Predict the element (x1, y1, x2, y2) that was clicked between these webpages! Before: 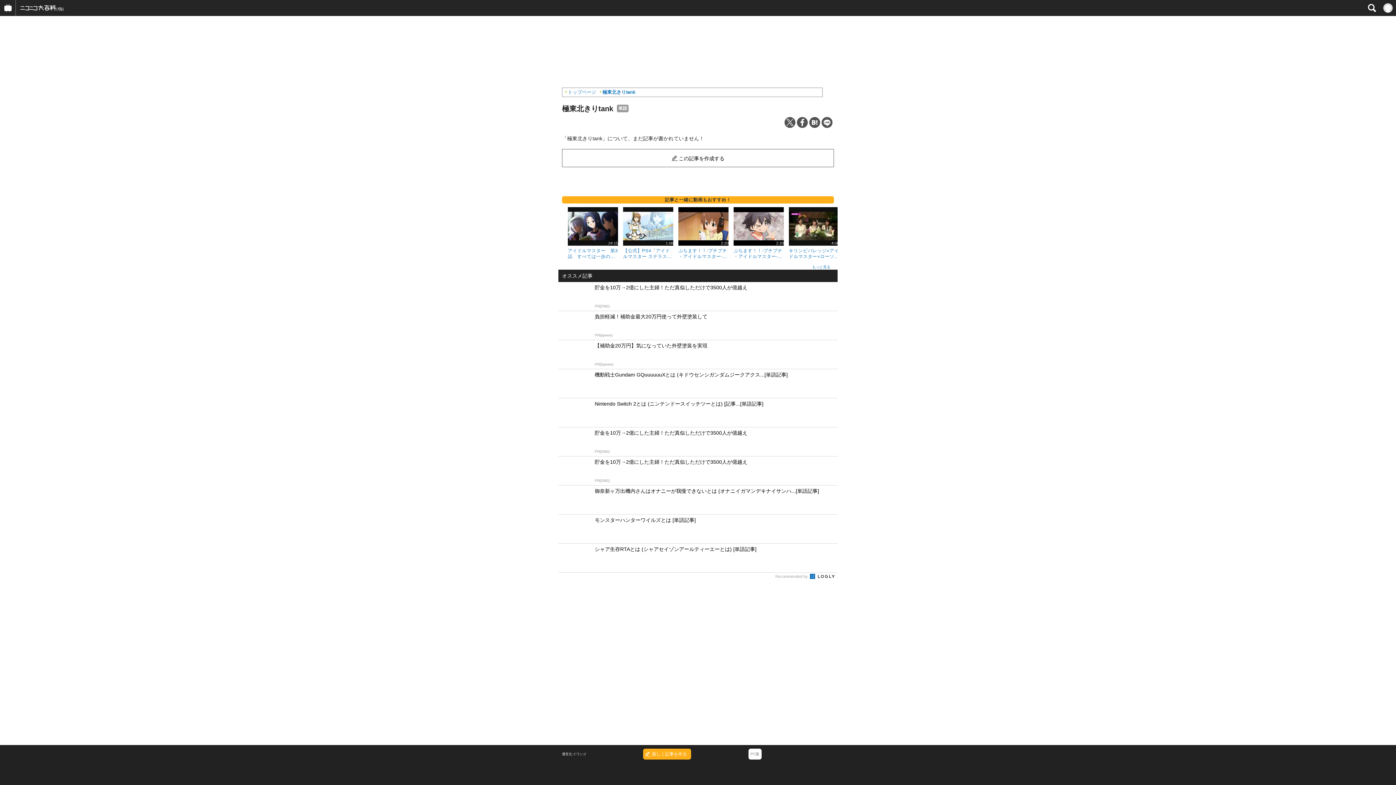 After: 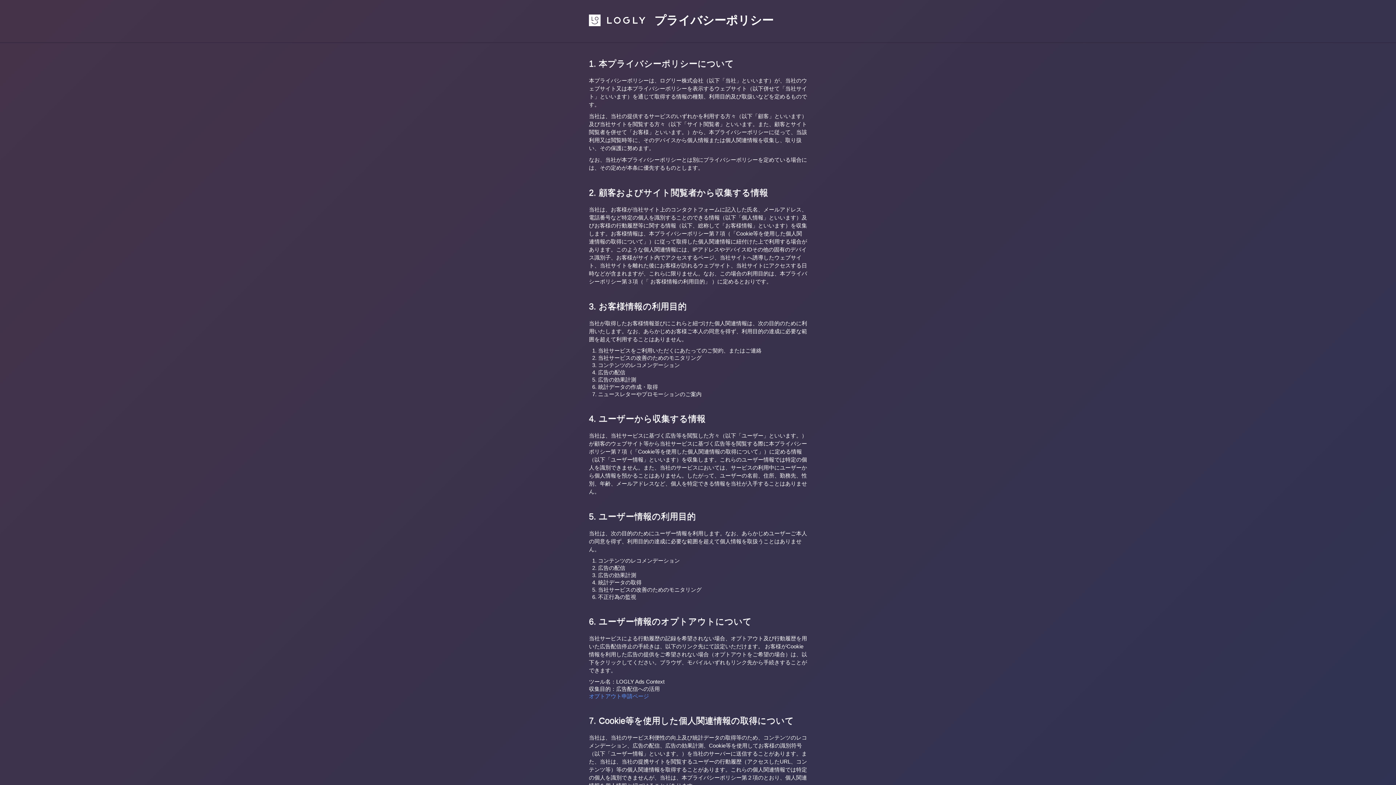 Action: bbox: (775, 574, 834, 578) label: Recommended by 